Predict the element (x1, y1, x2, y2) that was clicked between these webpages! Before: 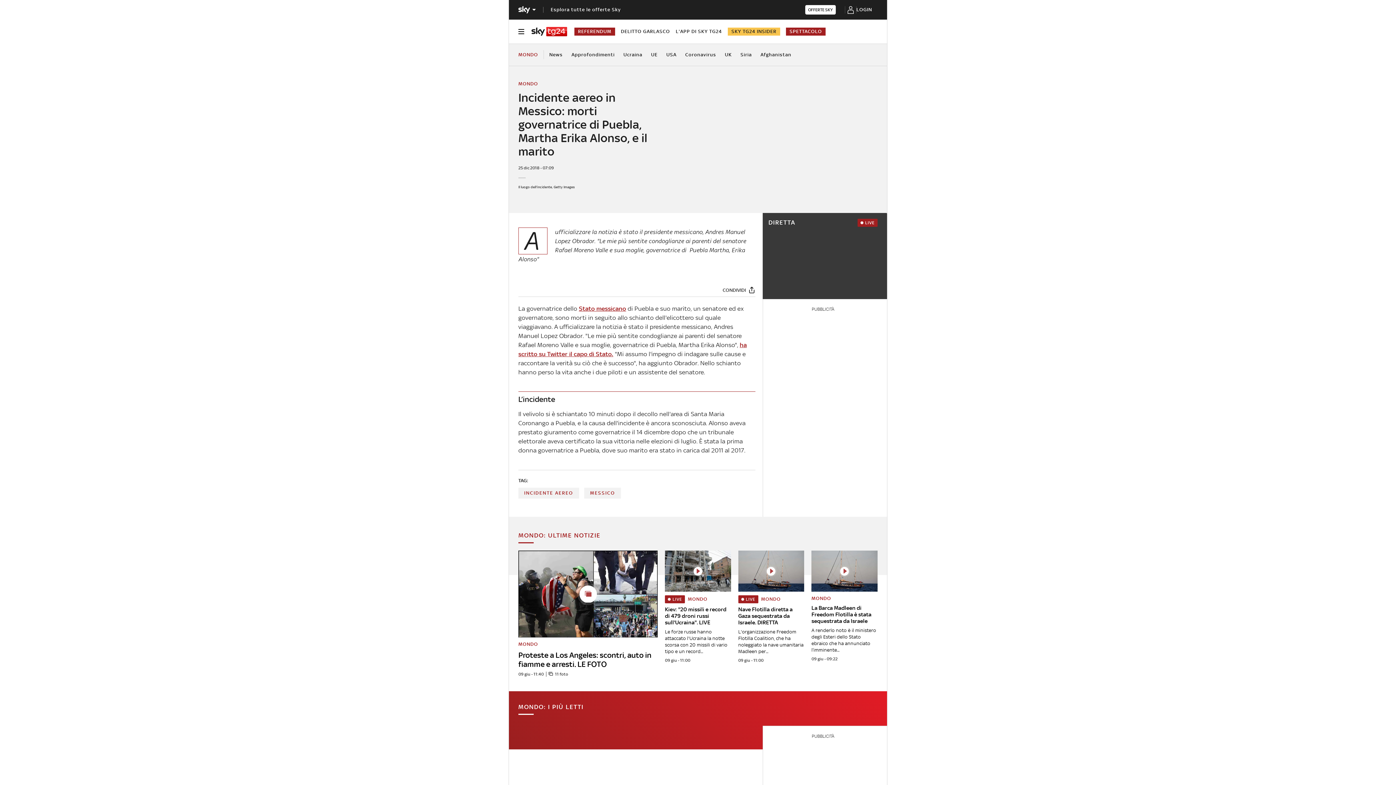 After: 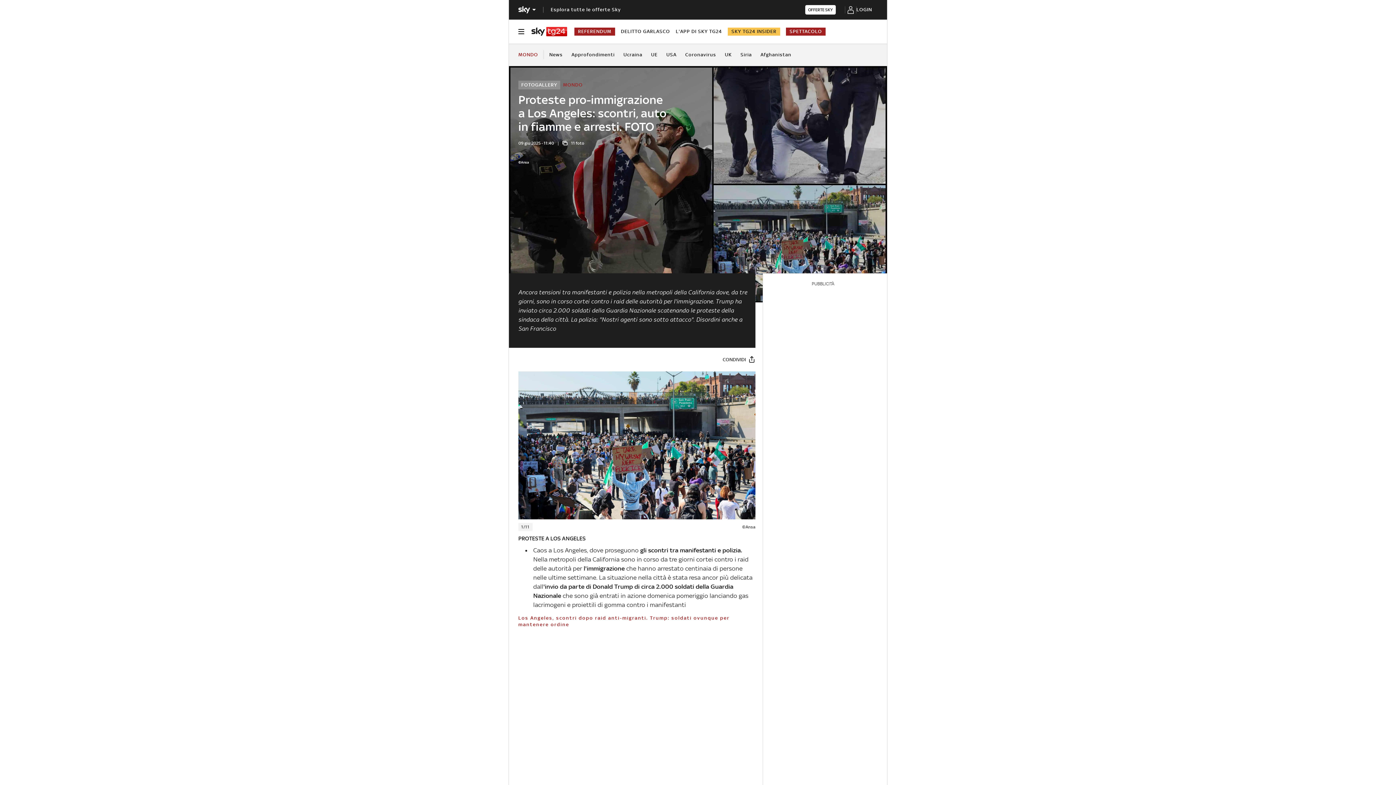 Action: label: Proteste a Los Angeles: scontri, auto in fiamme e arresti. LE FOTO
MONDO
09 giu - 11:40
11 foto bbox: (518, 550, 657, 677)